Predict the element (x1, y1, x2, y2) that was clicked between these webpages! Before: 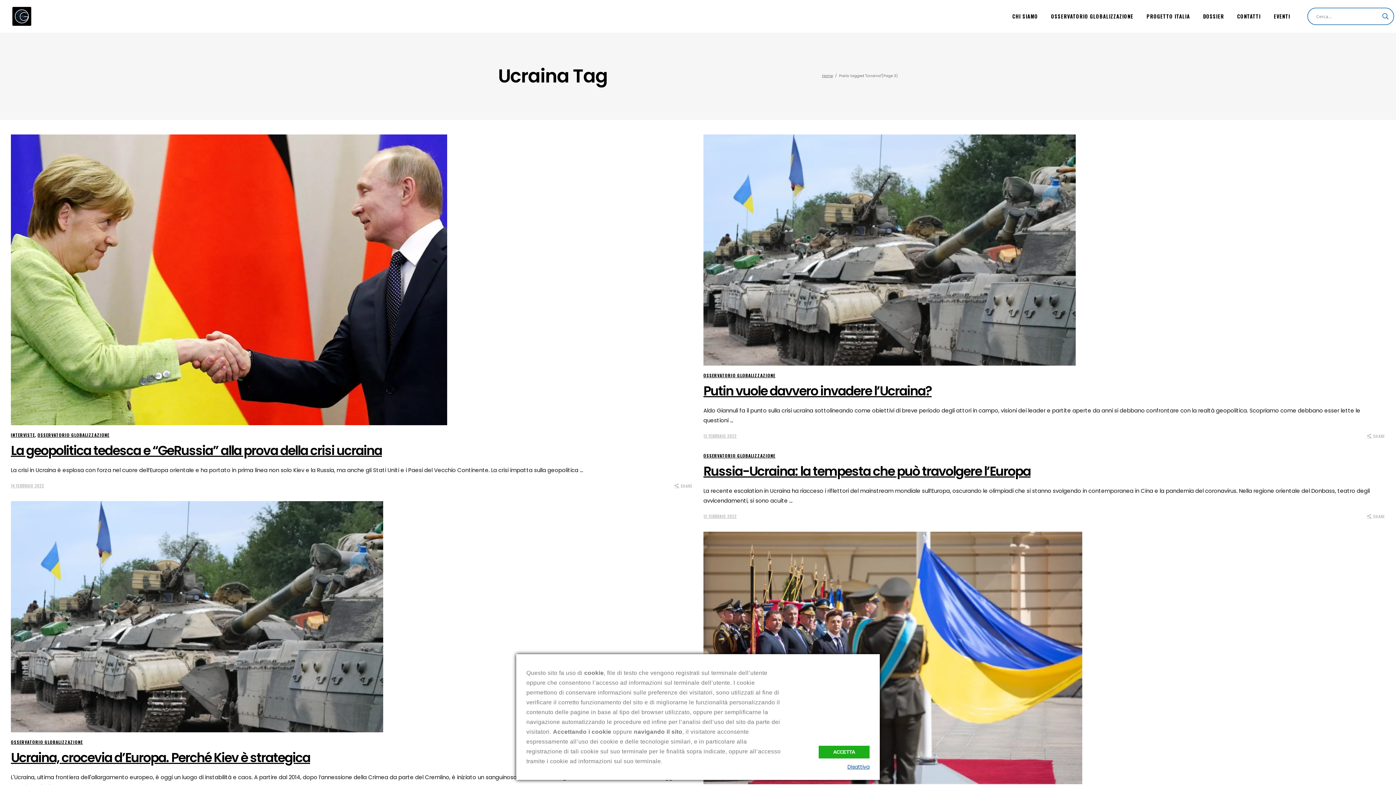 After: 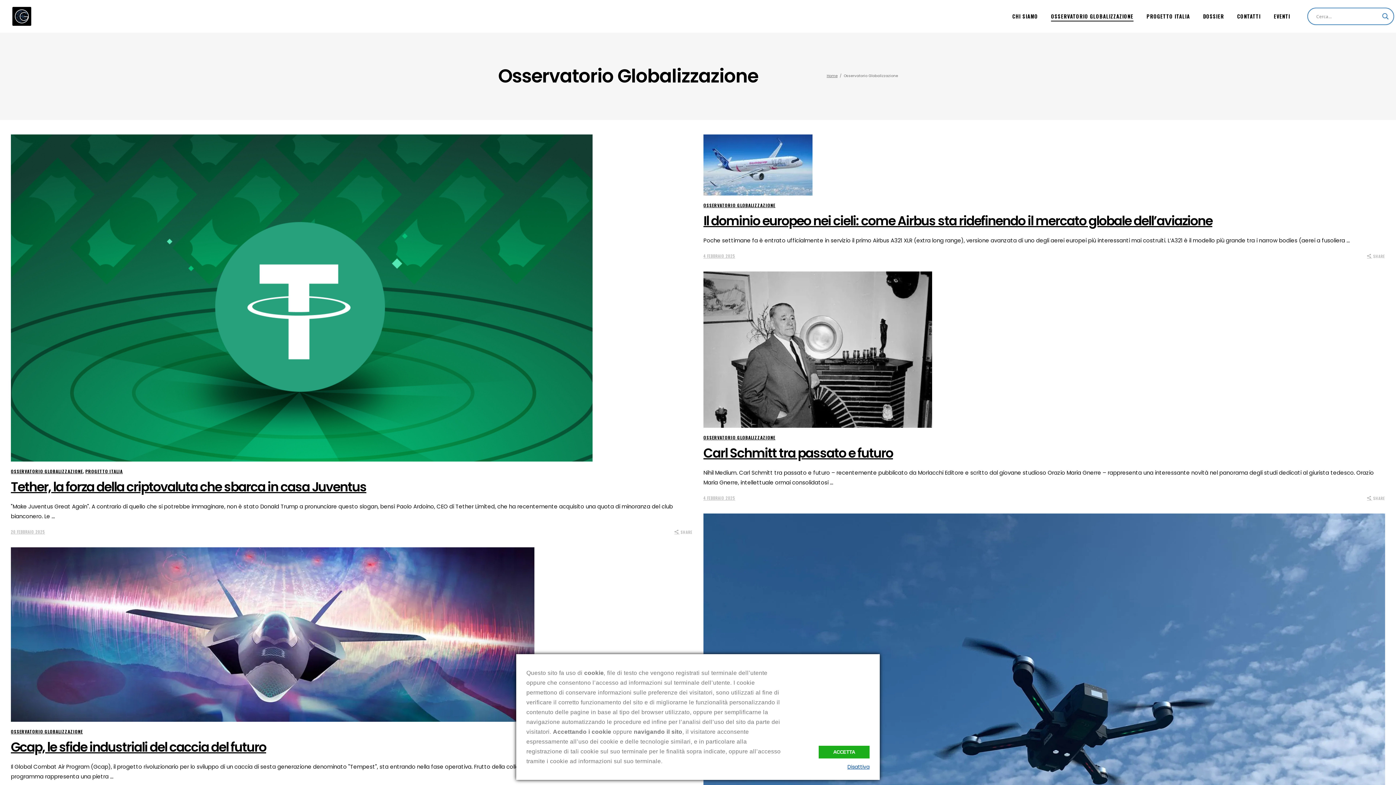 Action: bbox: (10, 739, 82, 745) label: OSSERVATORIO GLOBALIZZAZIONE